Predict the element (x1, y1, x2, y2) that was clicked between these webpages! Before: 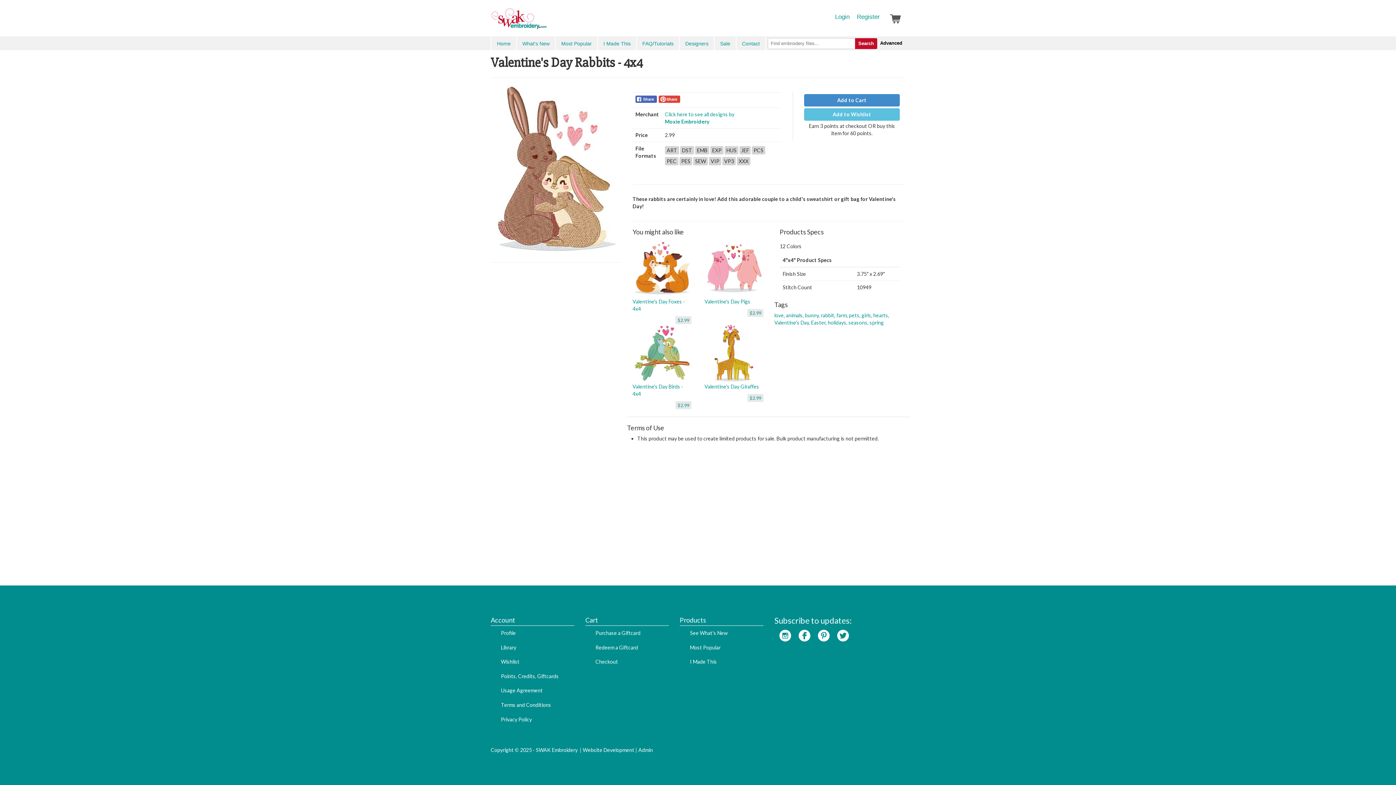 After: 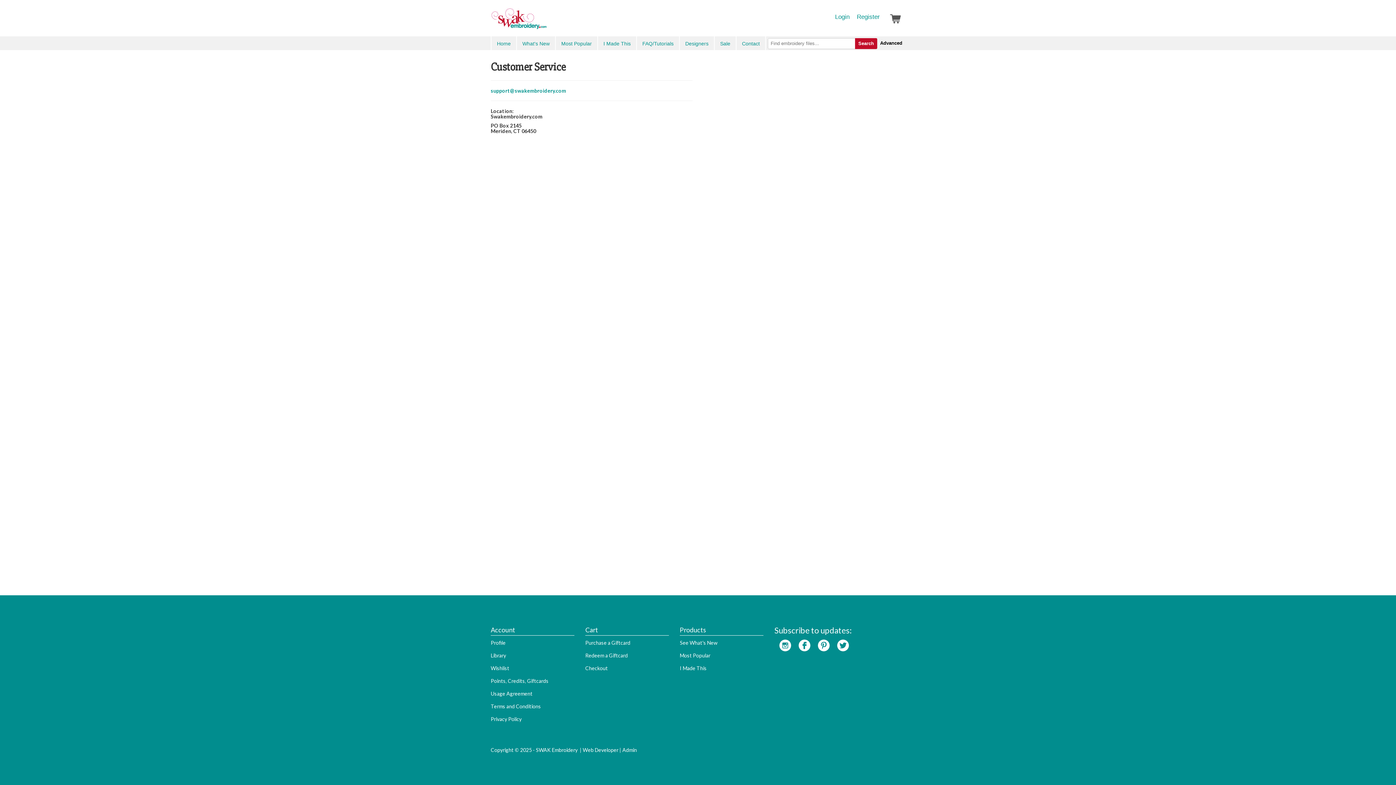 Action: bbox: (736, 36, 765, 50) label: Contact